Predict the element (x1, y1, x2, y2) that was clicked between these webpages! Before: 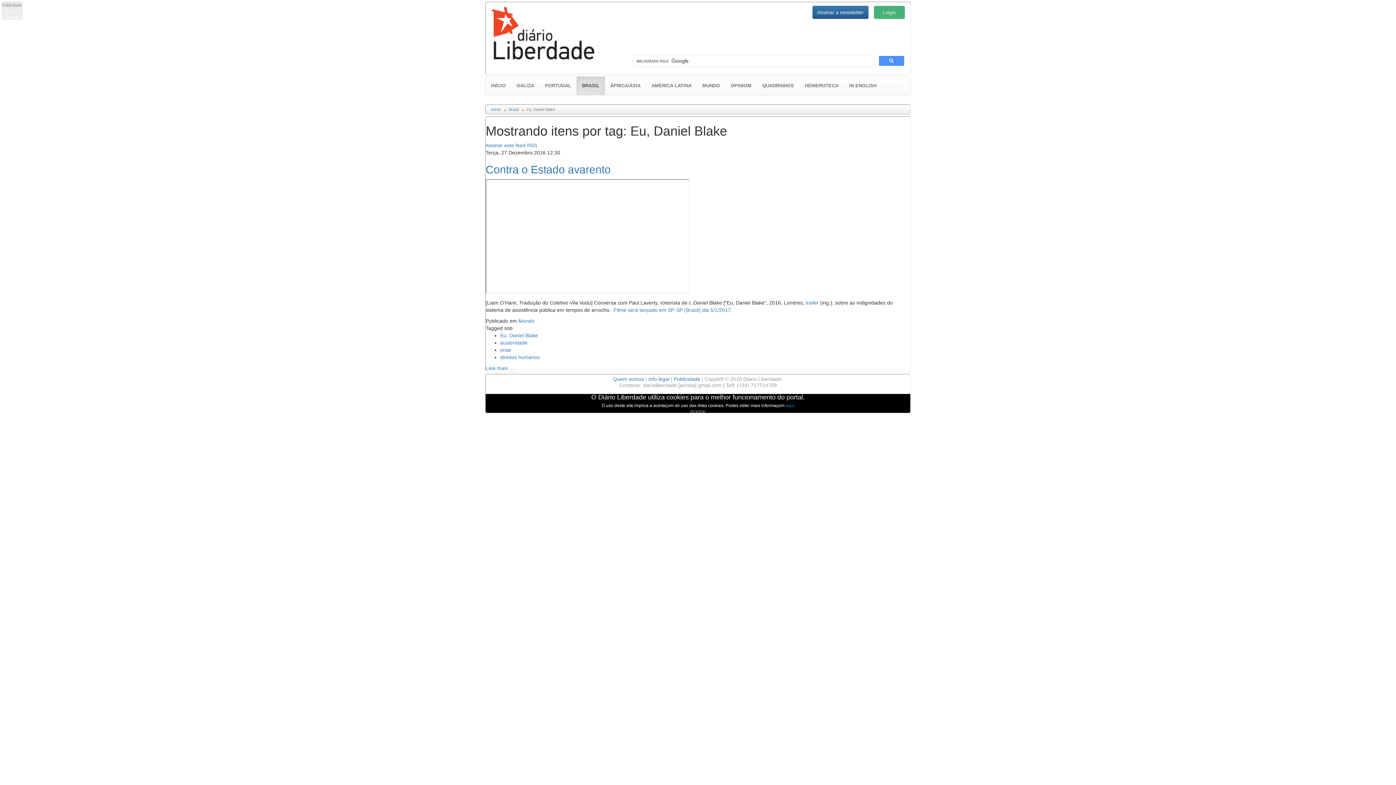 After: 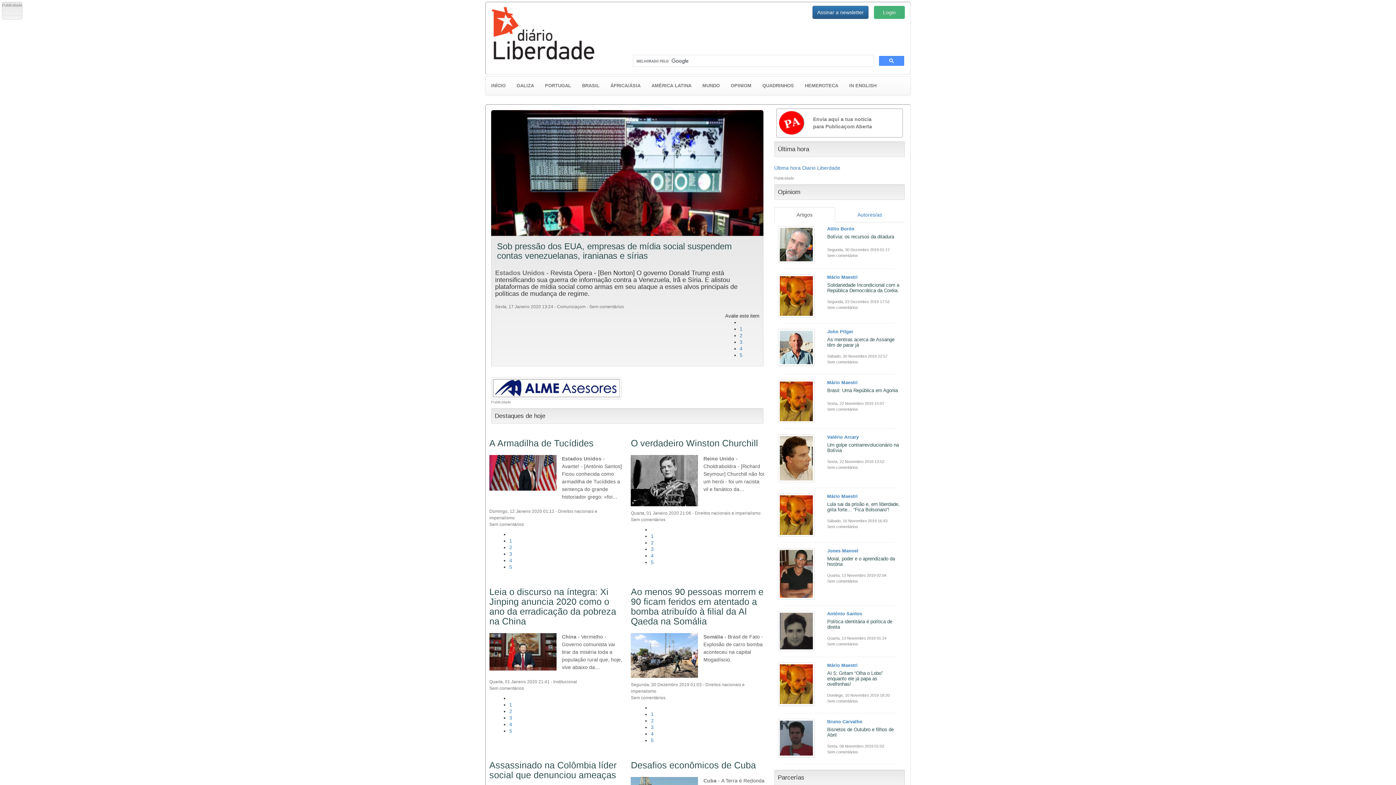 Action: bbox: (491, 29, 596, 35)